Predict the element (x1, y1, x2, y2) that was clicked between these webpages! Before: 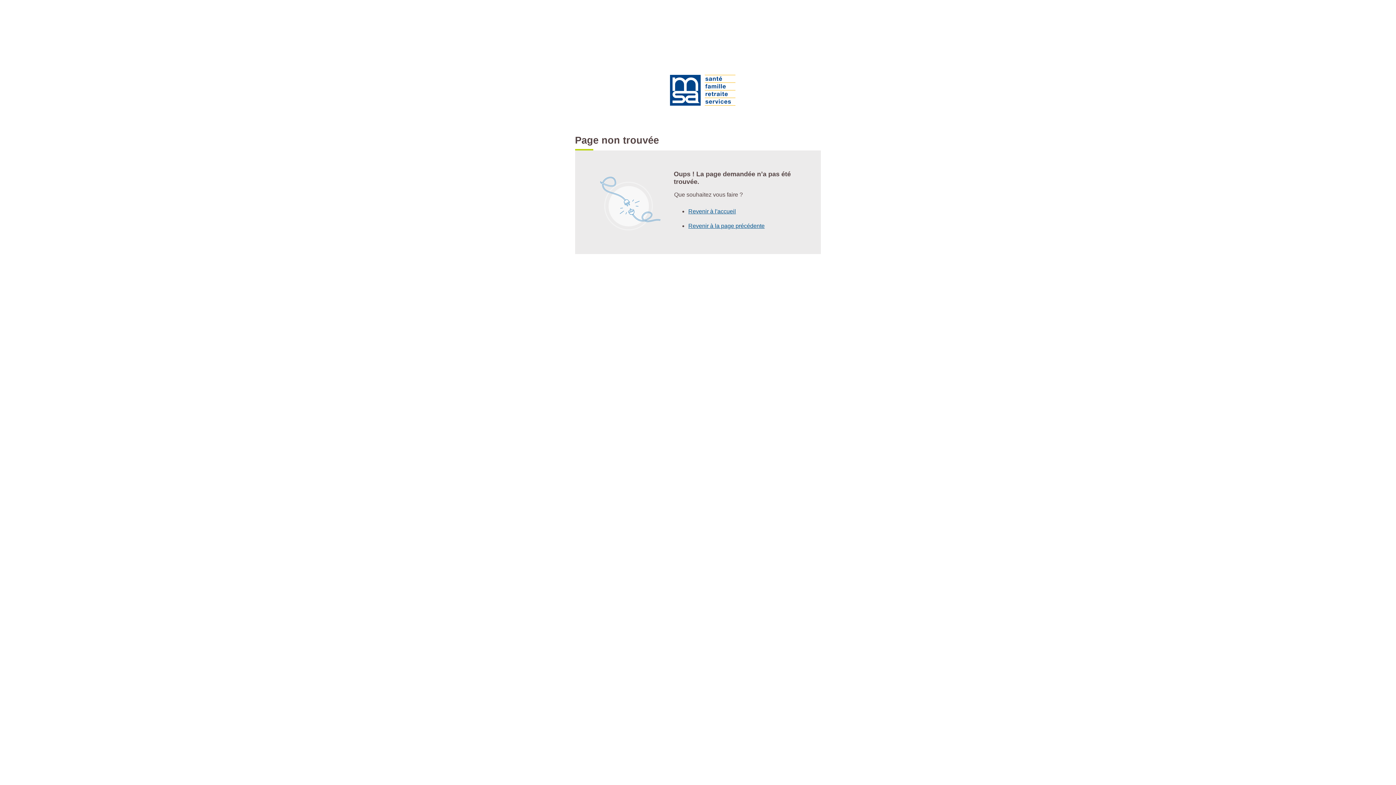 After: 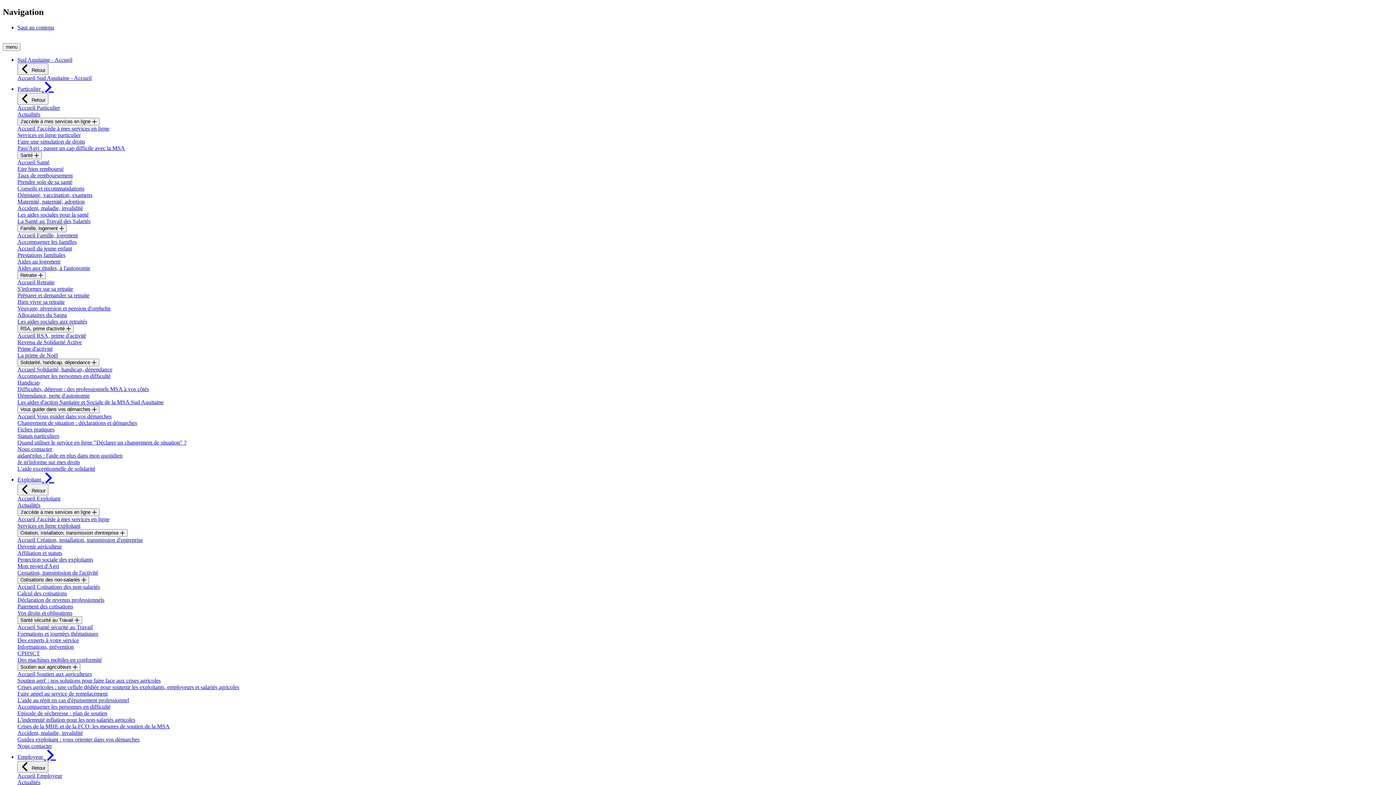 Action: label: Revenir à l'accueil bbox: (688, 204, 736, 219)